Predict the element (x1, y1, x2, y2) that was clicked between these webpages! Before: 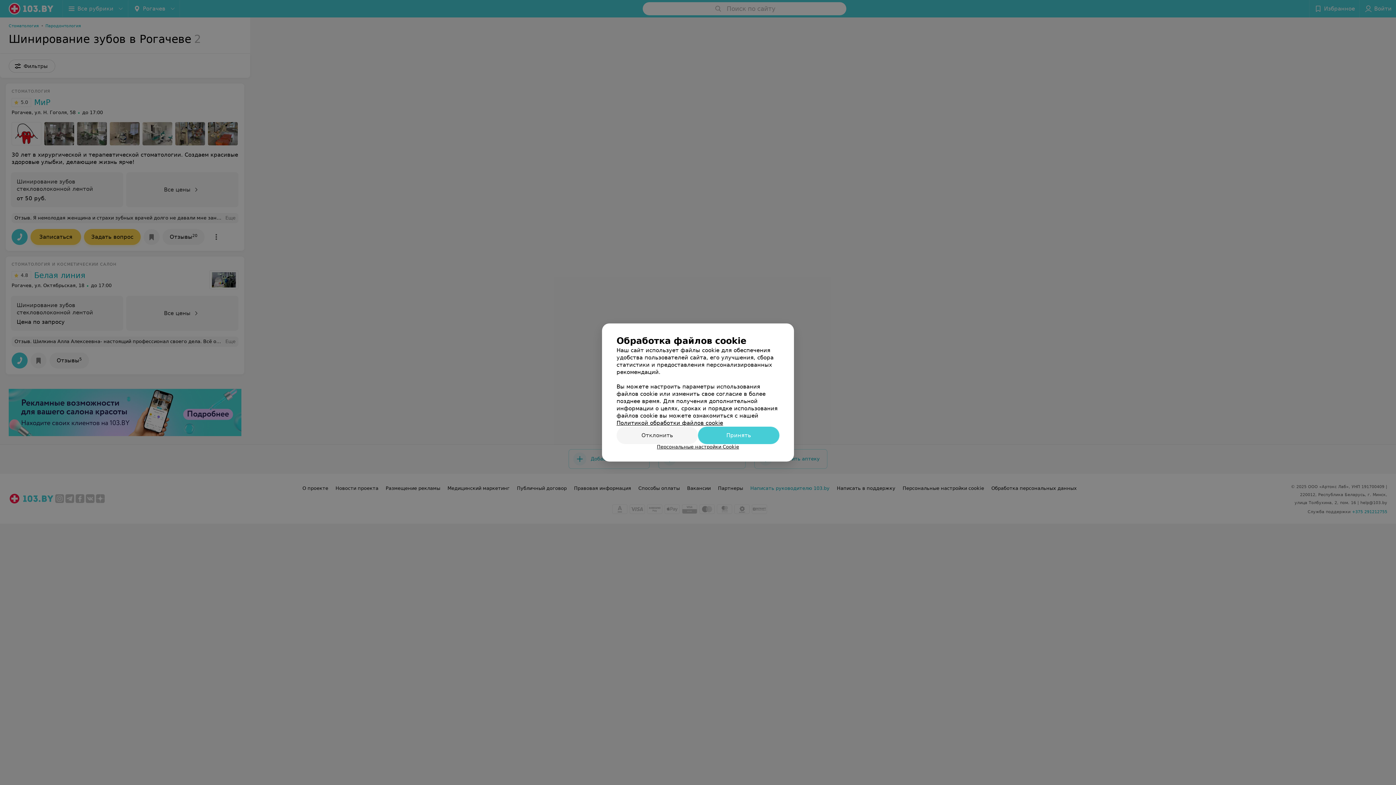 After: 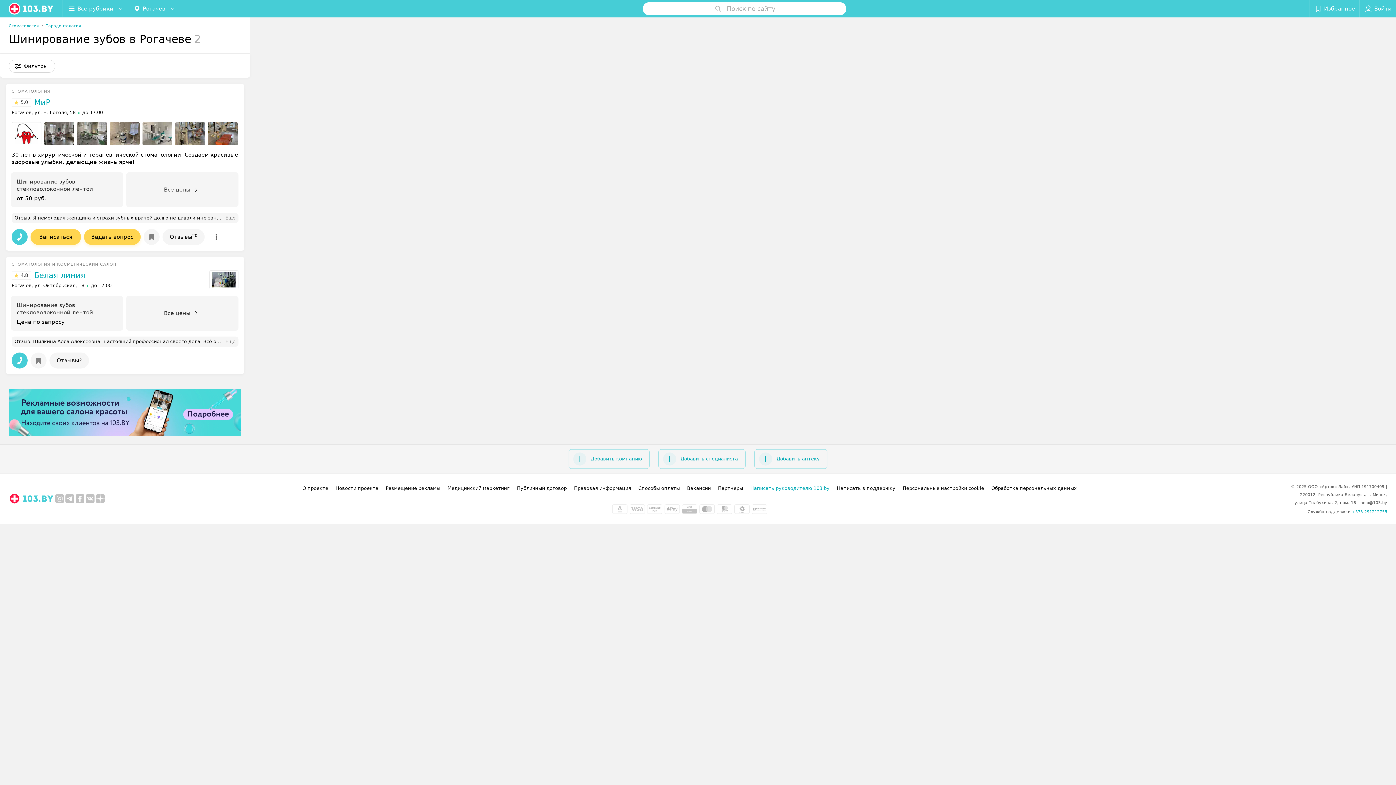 Action: label: Отклонить bbox: (616, 426, 698, 444)